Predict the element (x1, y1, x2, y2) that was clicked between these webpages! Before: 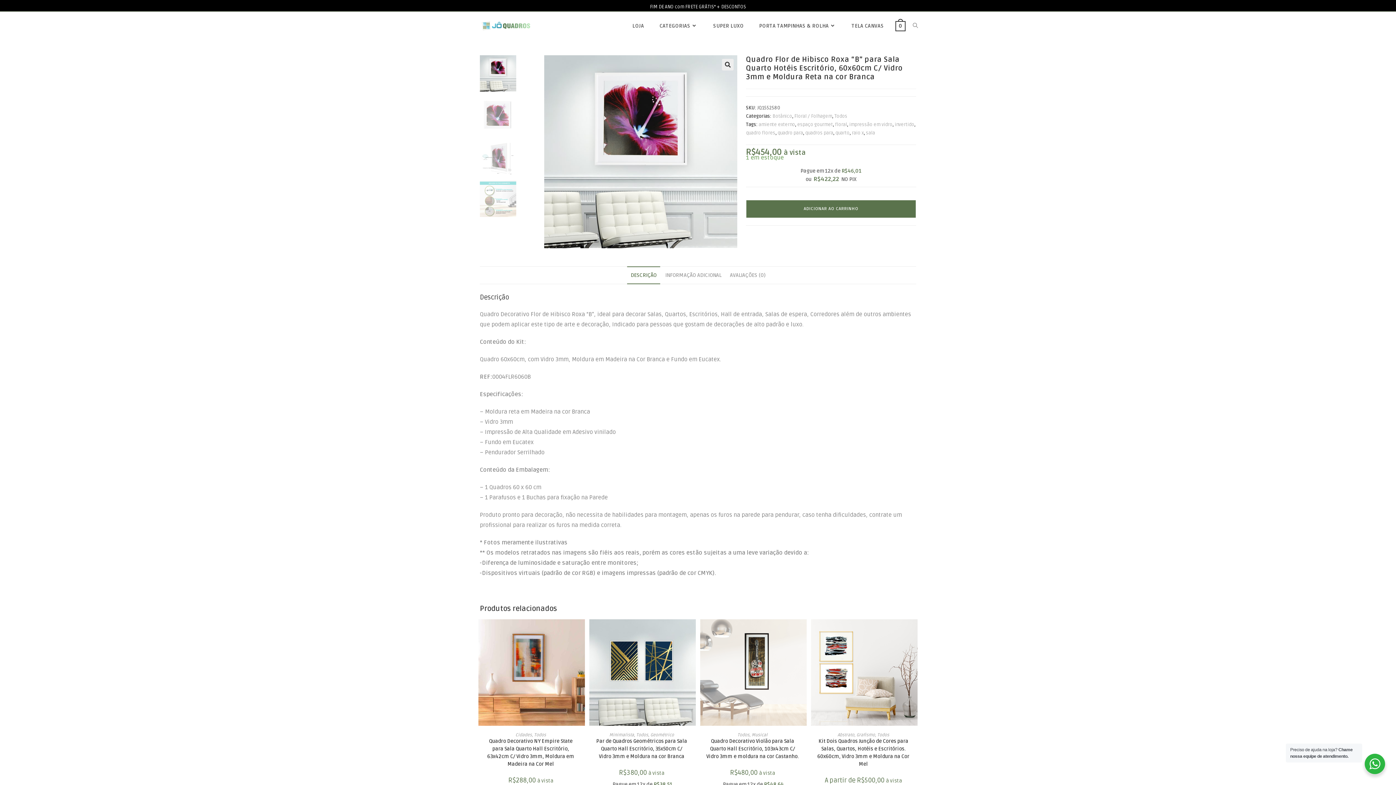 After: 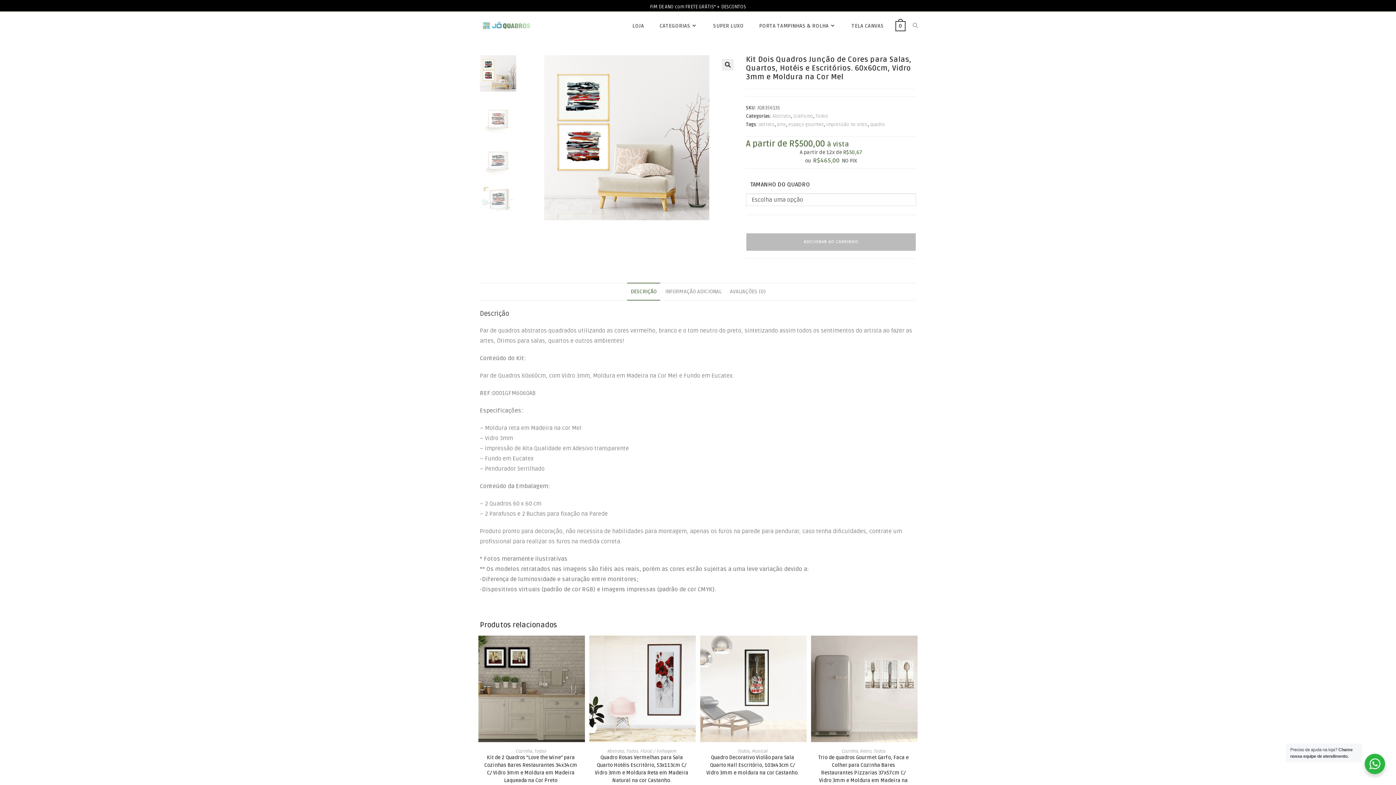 Action: bbox: (816, 737, 910, 768) label: Kit Dois Quadros Junção de Cores para Salas, Quartos, Hotéis e Escritórios. 60x60cm, Vidro 3mm e Moldura na Cor Mel